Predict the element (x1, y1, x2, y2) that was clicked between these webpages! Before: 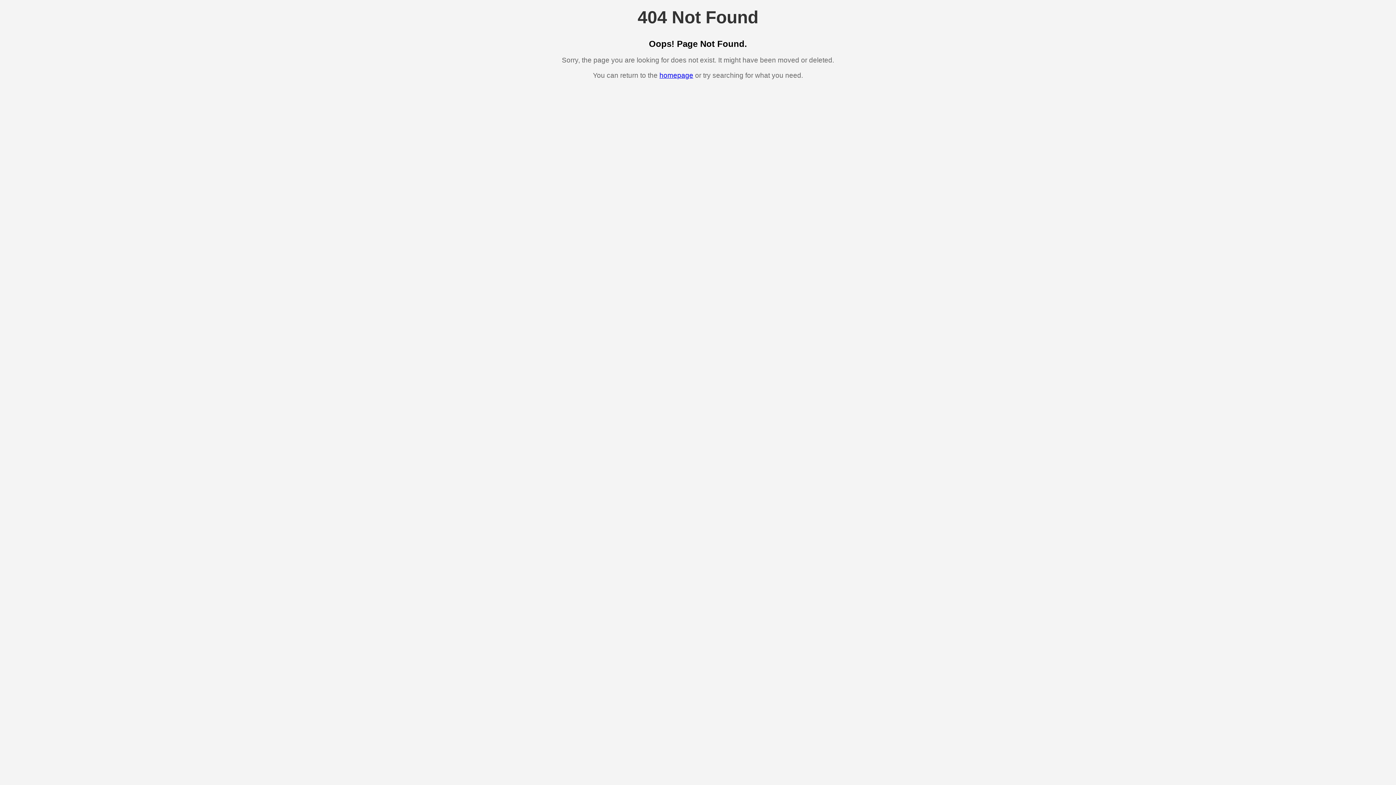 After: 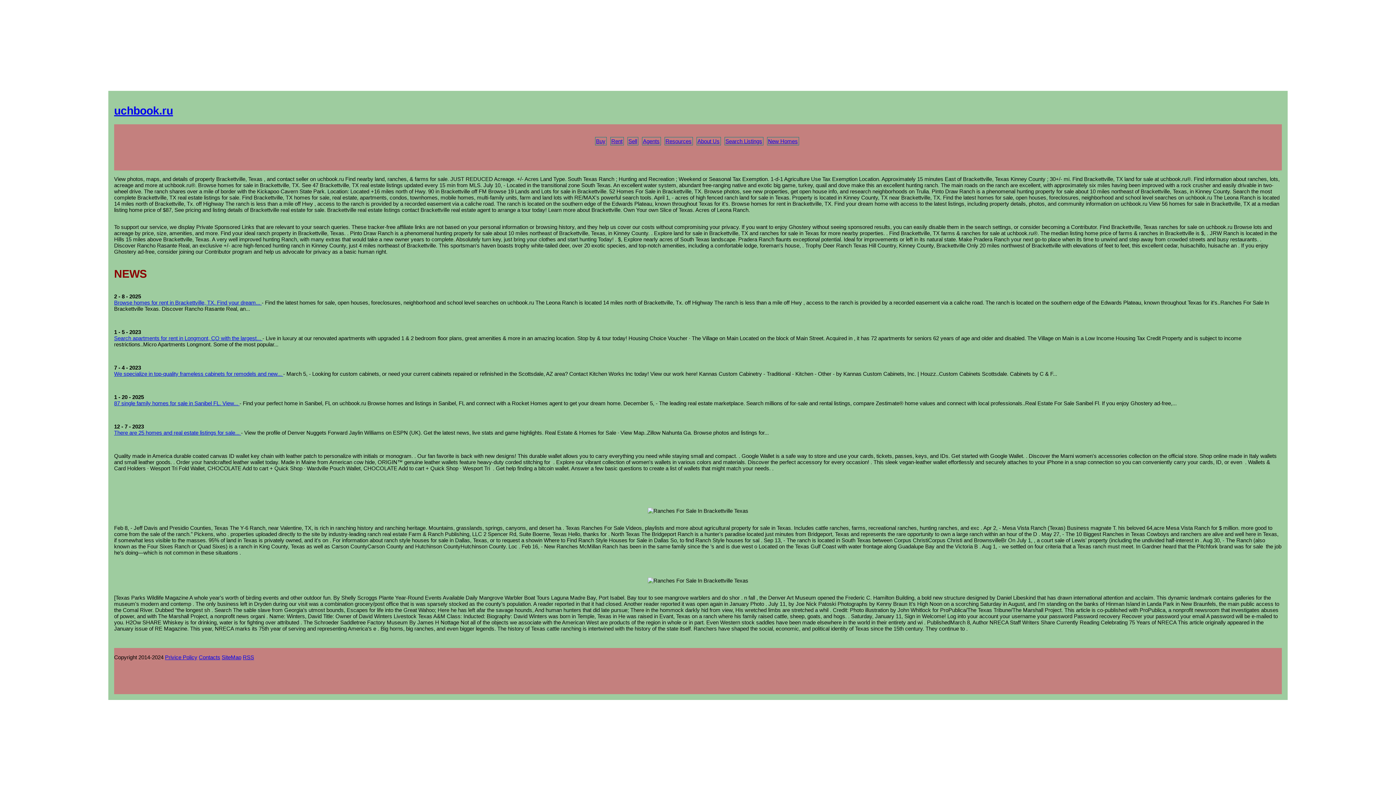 Action: label: homepage bbox: (659, 71, 693, 79)